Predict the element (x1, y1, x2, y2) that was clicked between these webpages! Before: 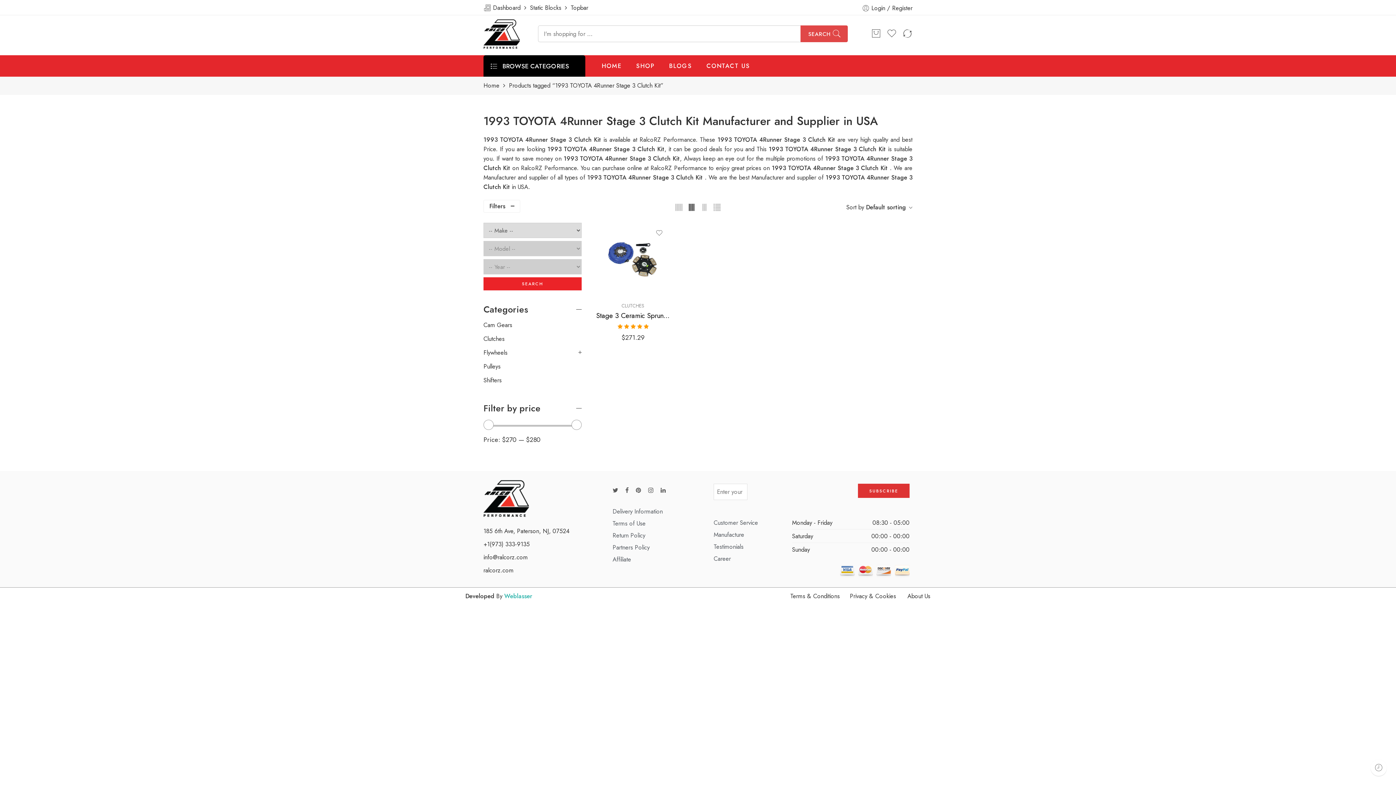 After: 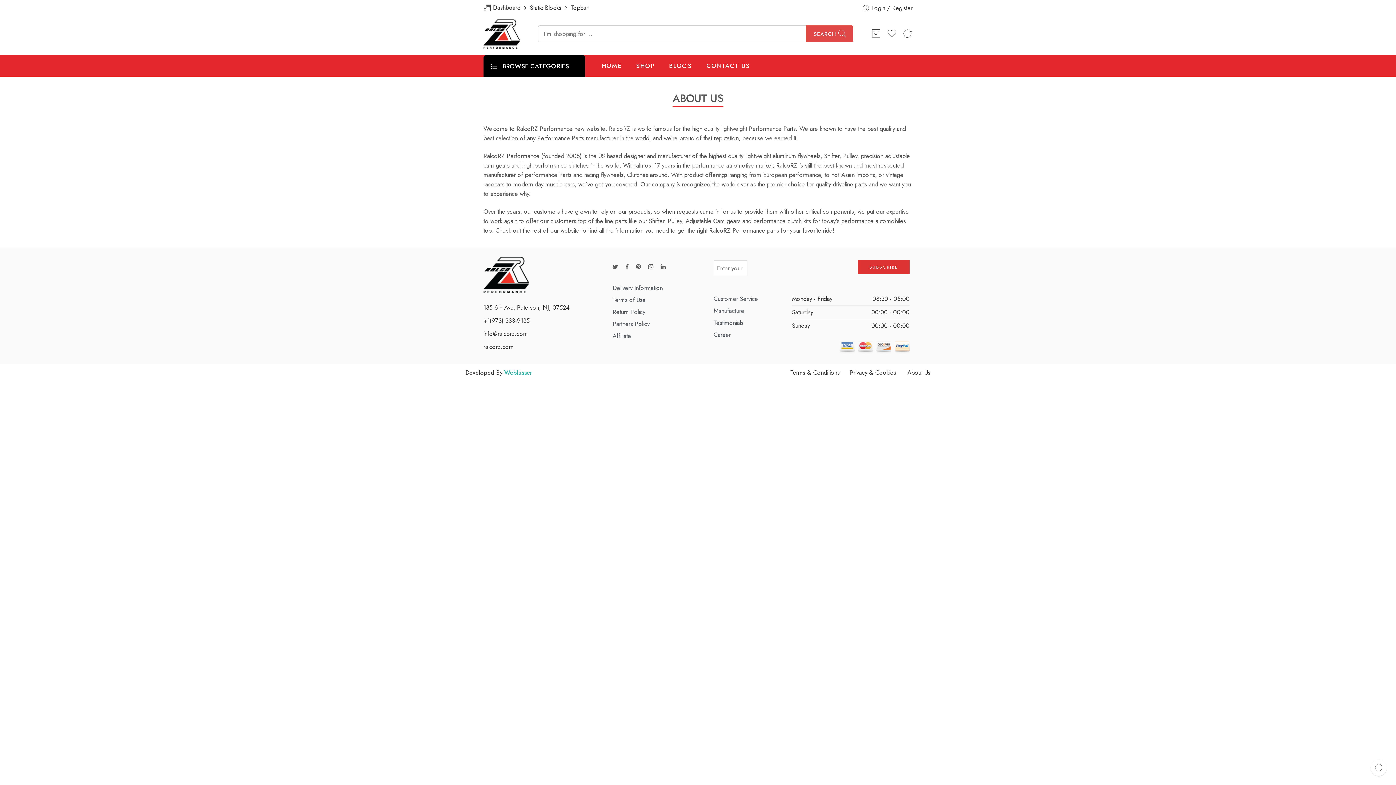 Action: label: About Us bbox: (907, 592, 930, 600)